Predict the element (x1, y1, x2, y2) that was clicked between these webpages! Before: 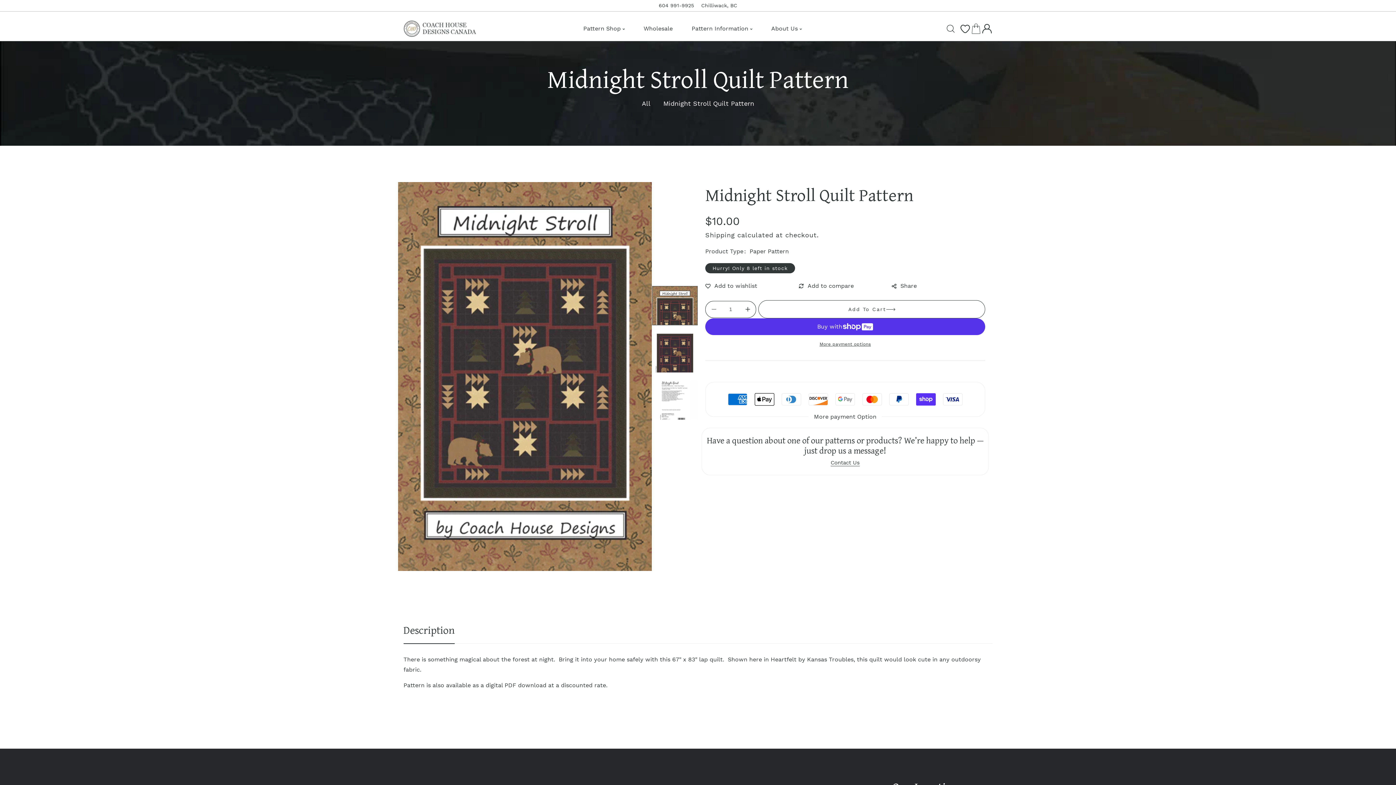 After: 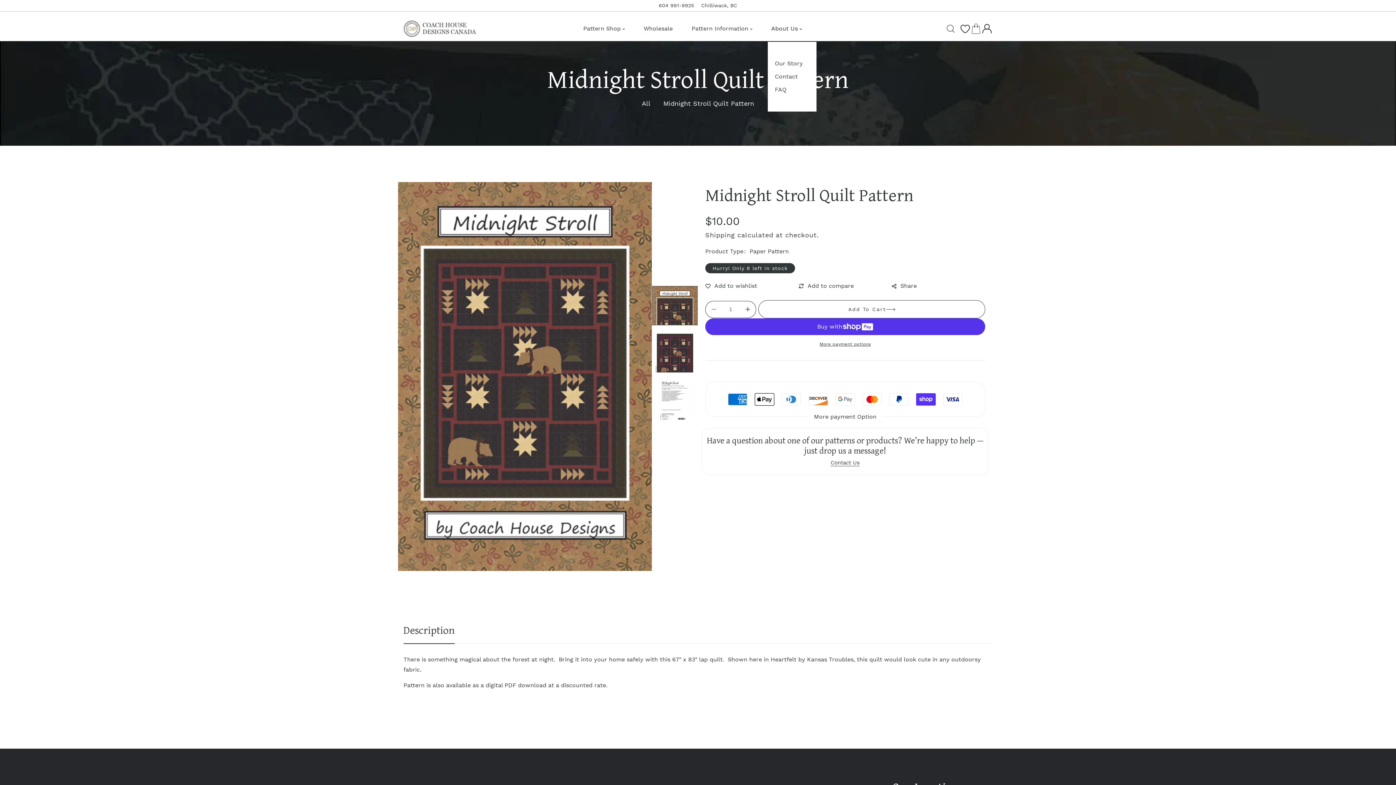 Action: label: About Us  bbox: (767, 20, 816, 37)